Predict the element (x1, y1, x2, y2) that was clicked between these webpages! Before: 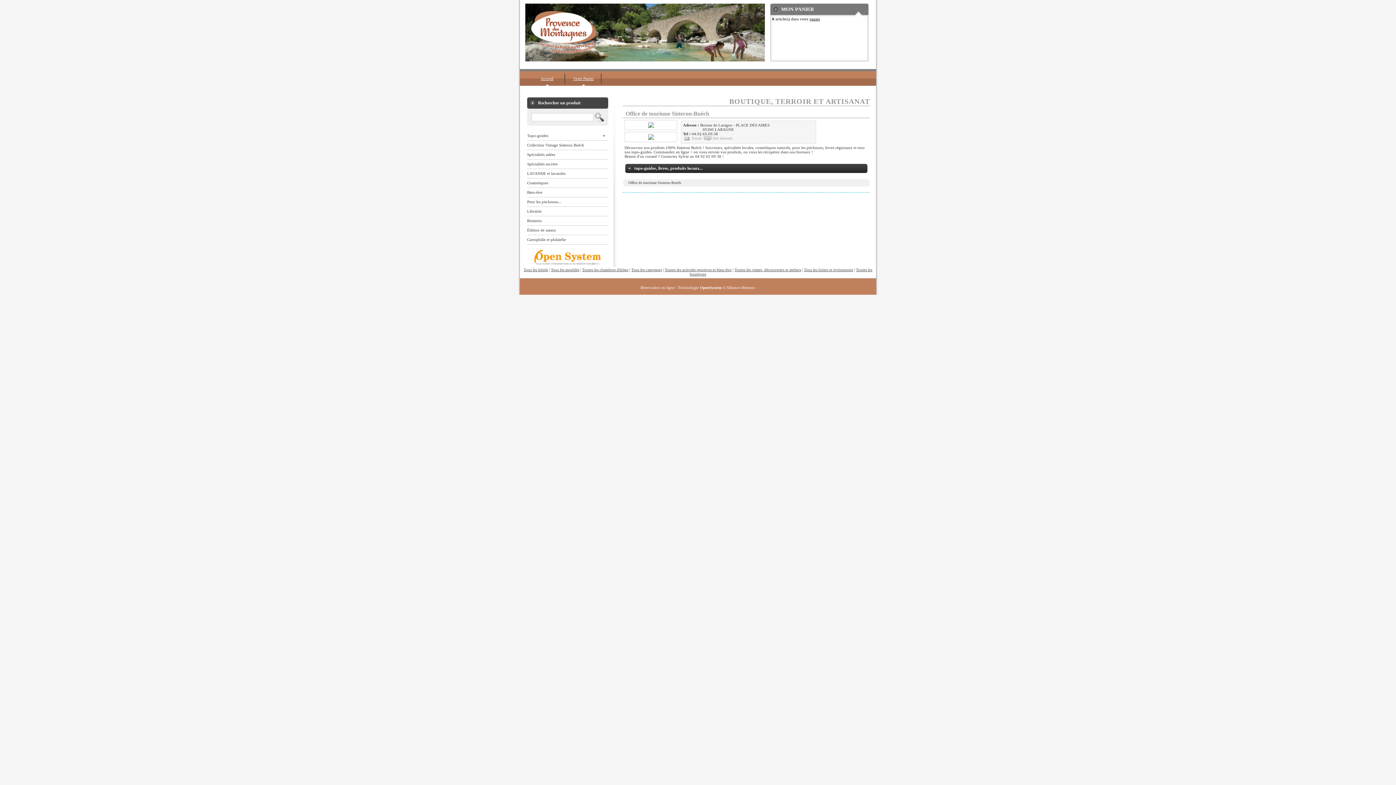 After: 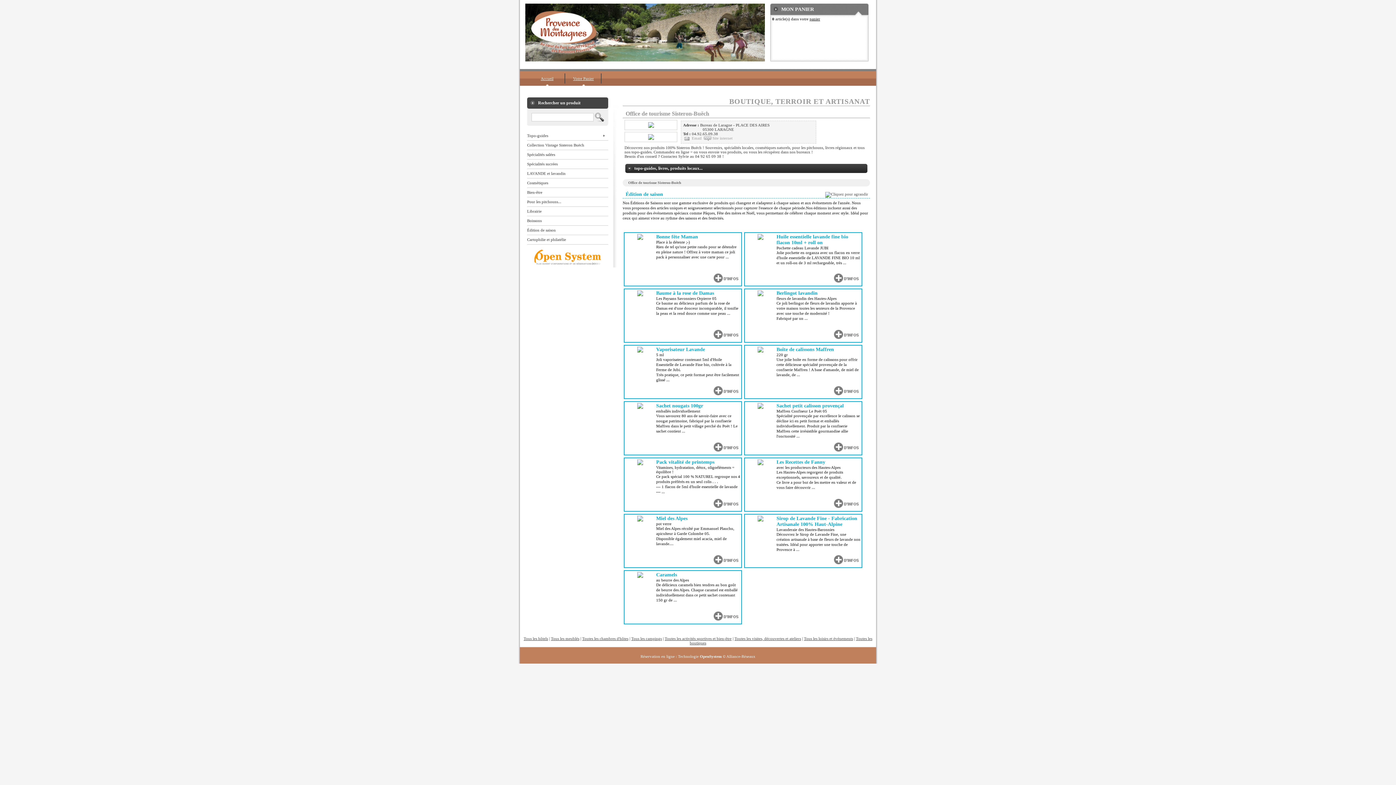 Action: label: Édition de saison bbox: (527, 225, 608, 234)